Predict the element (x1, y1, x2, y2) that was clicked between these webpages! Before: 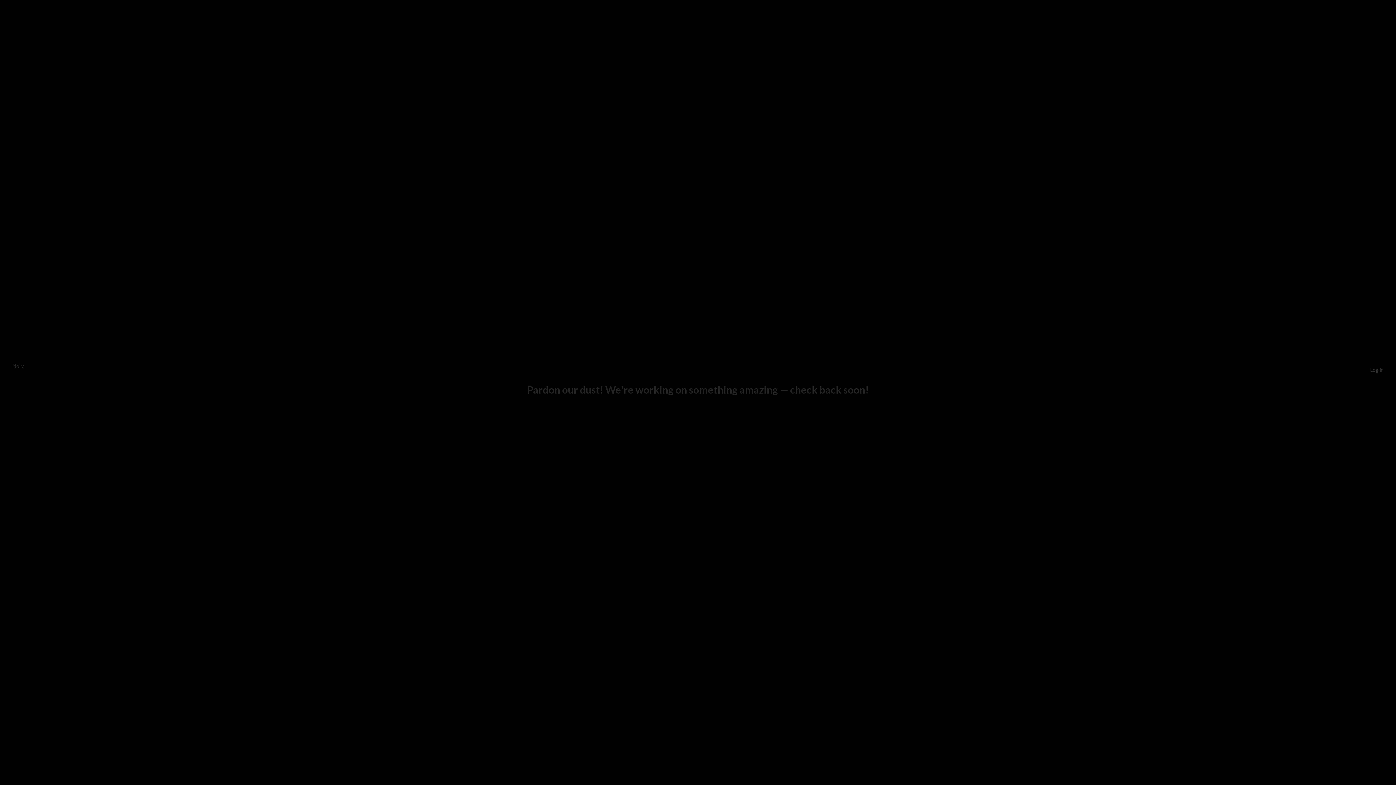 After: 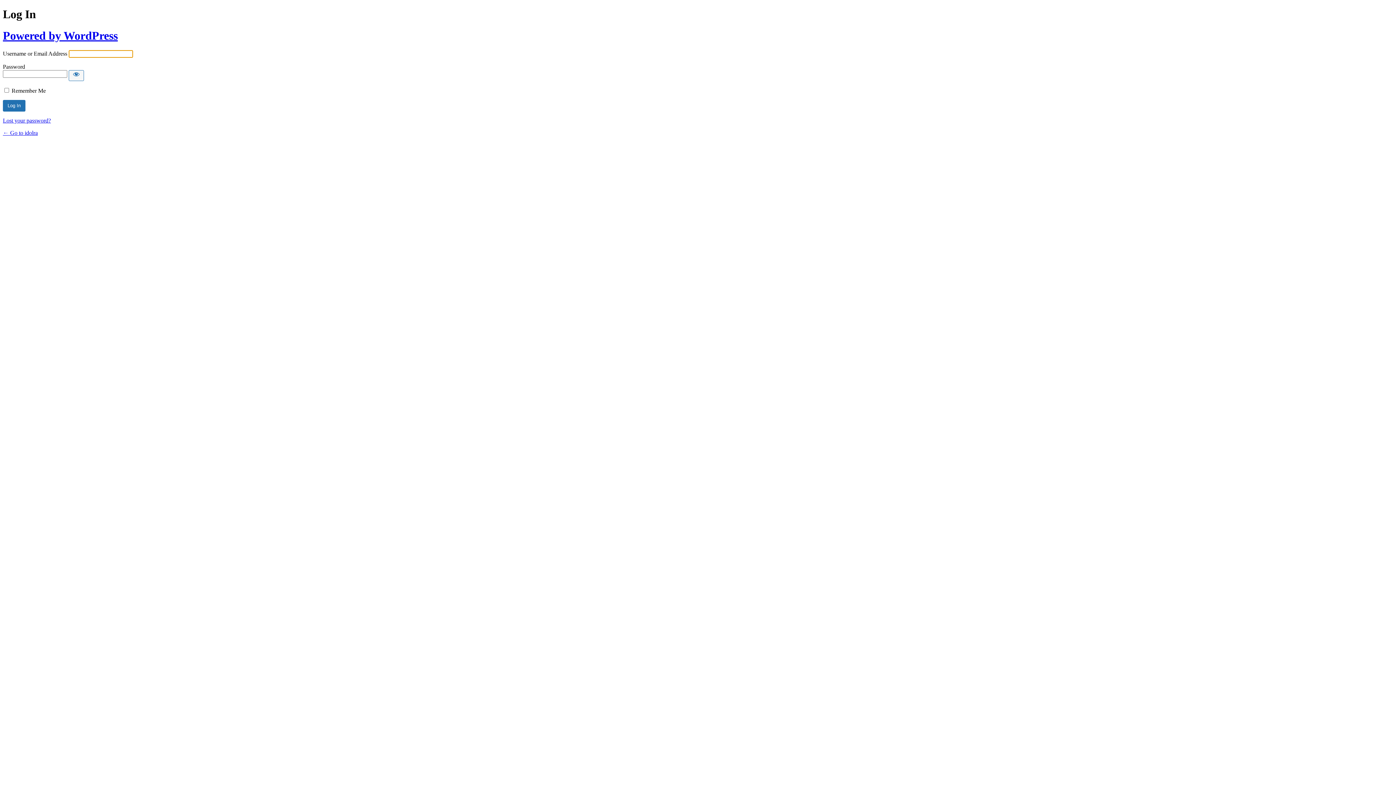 Action: label: Log in bbox: (1370, 366, 1384, 373)